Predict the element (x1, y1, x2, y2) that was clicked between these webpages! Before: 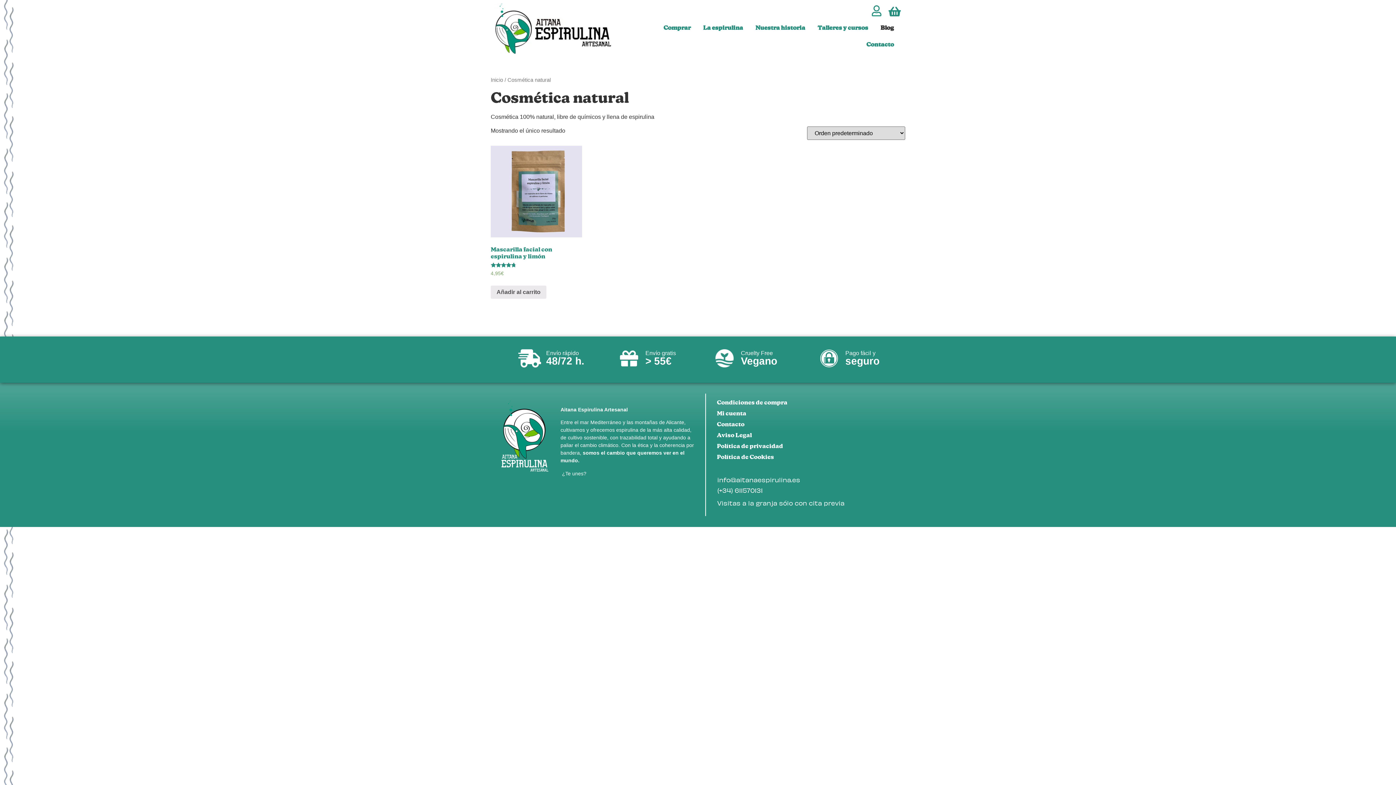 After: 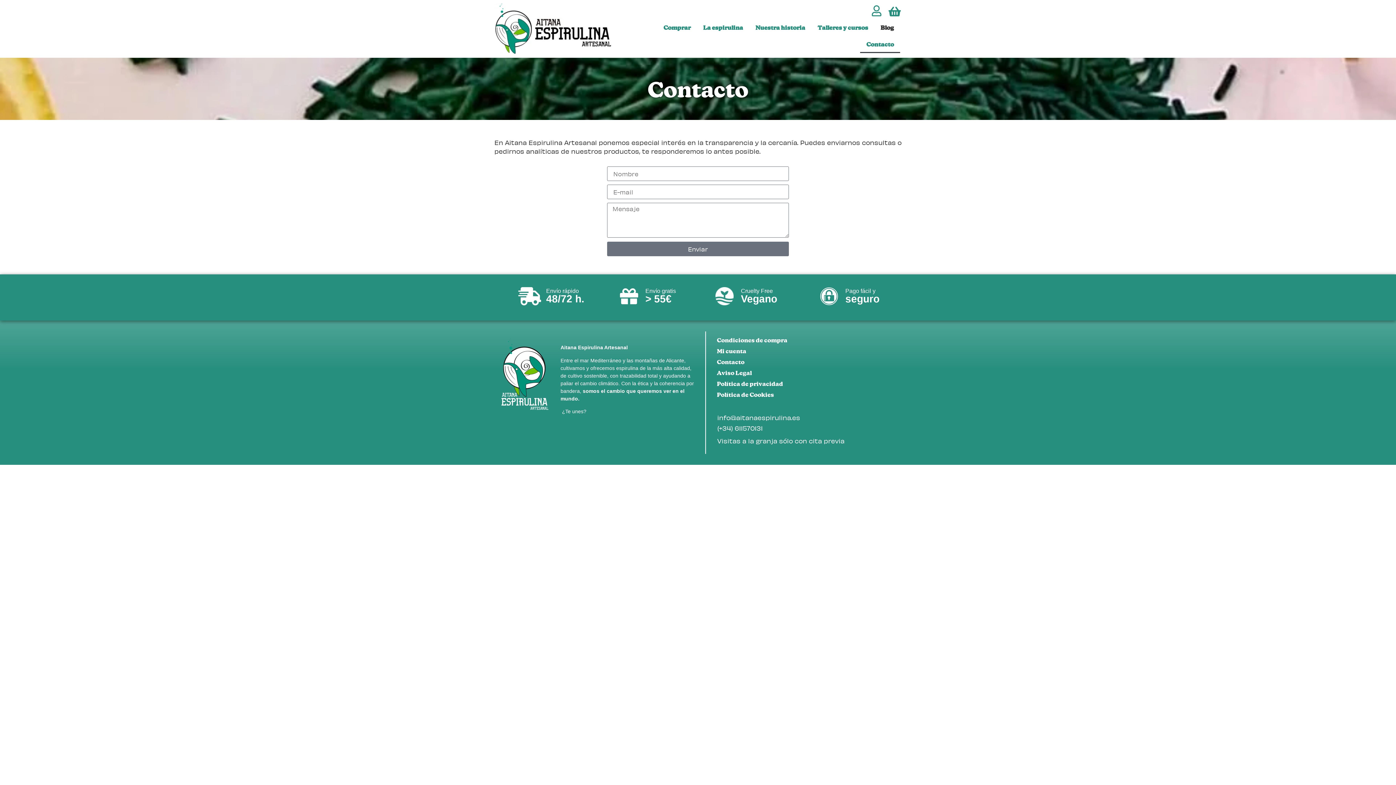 Action: bbox: (860, 36, 900, 53) label: Contacto